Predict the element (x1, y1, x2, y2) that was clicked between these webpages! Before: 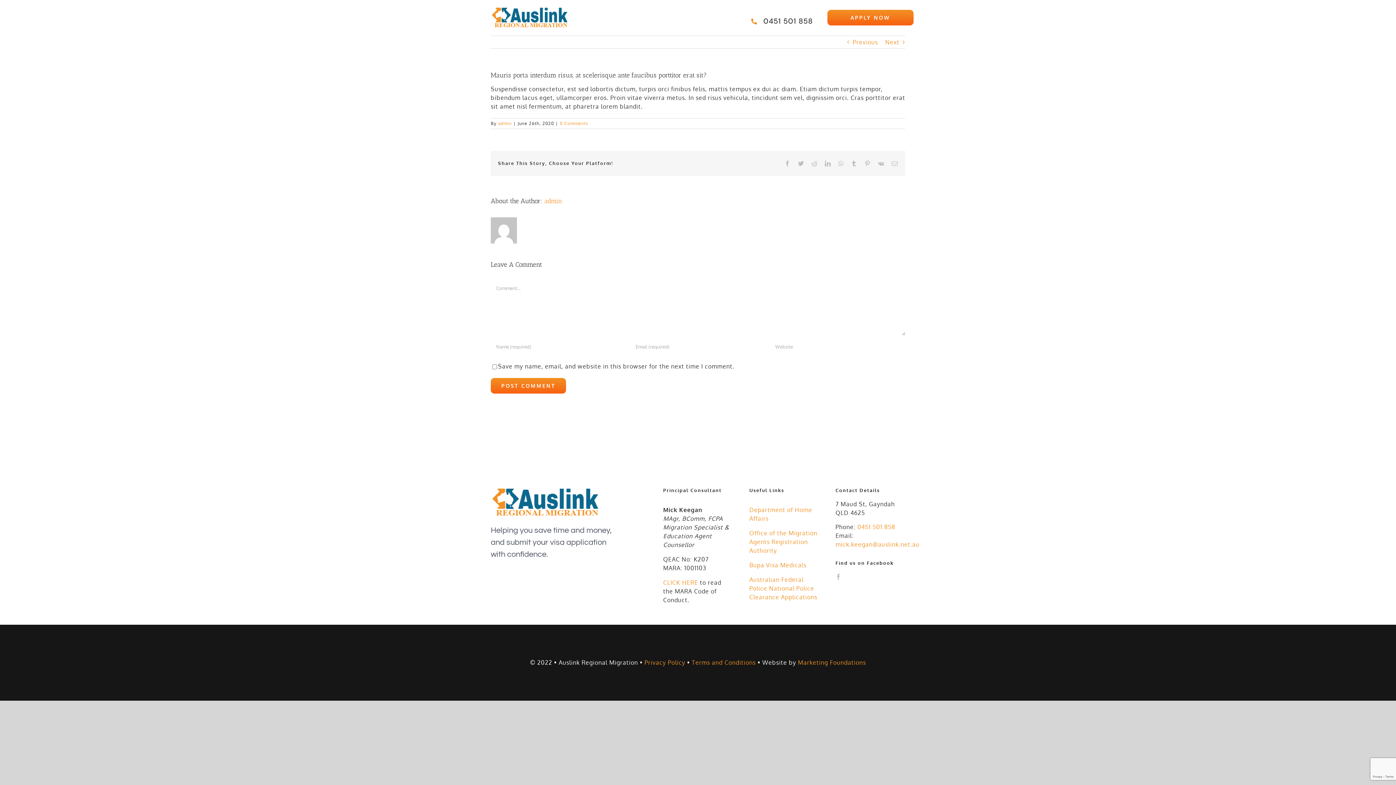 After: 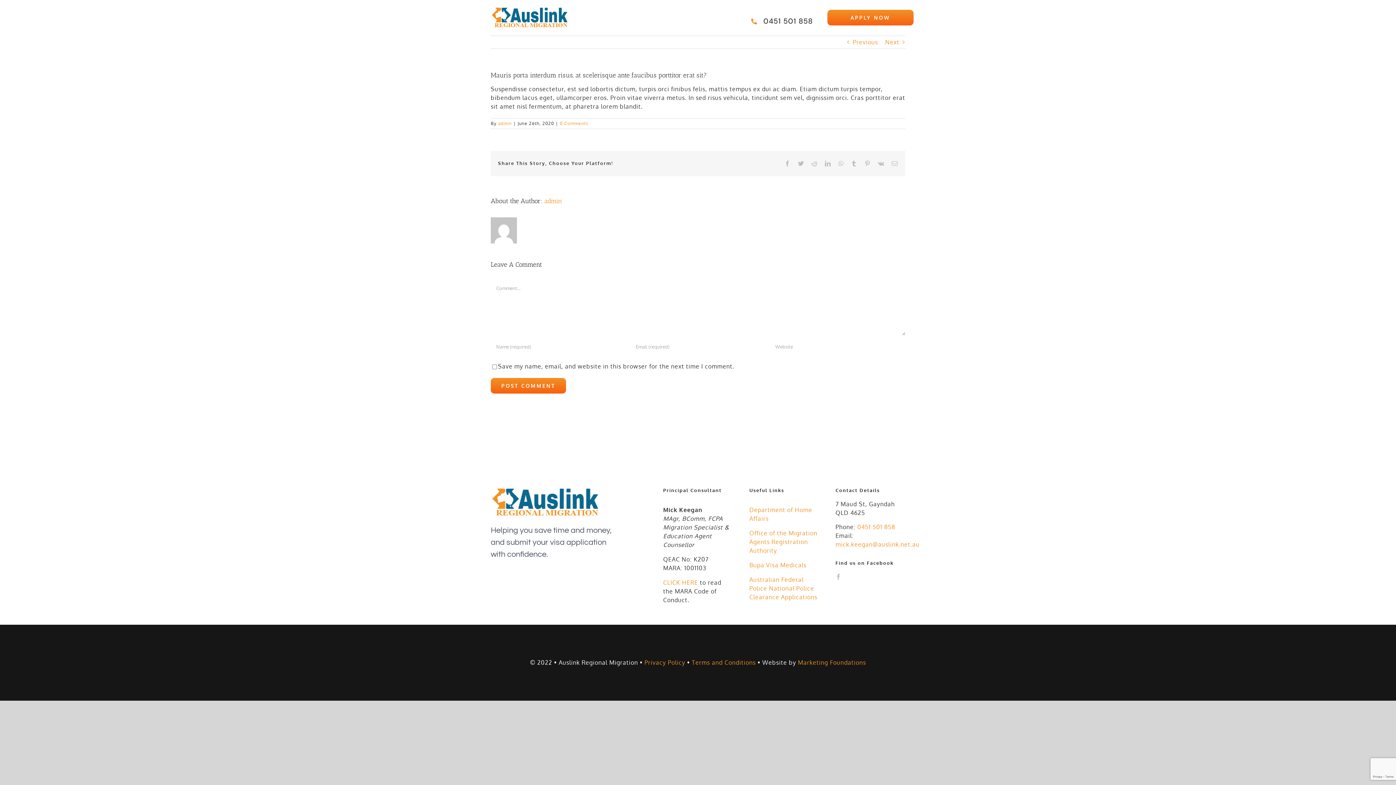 Action: label: Bupa Visa Medicals bbox: (749, 561, 806, 568)